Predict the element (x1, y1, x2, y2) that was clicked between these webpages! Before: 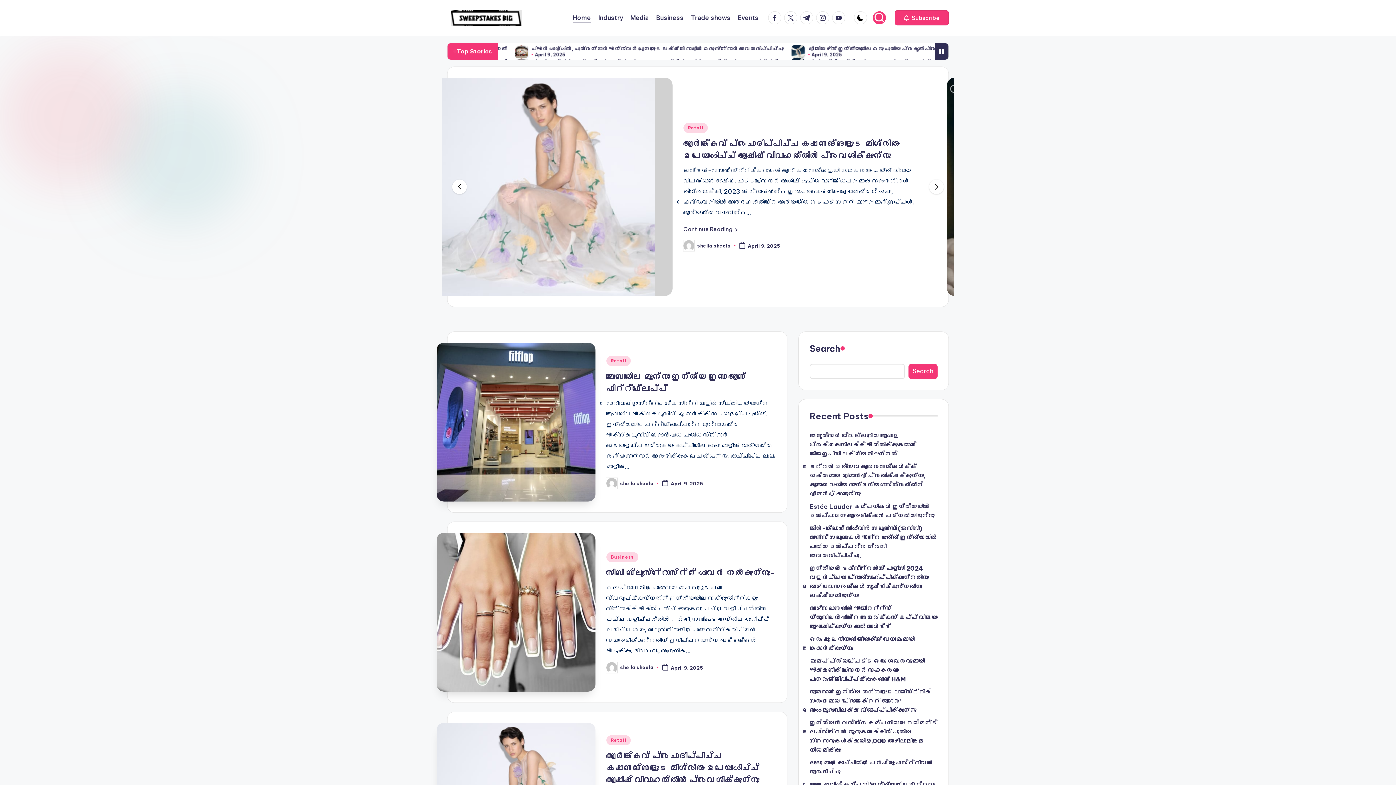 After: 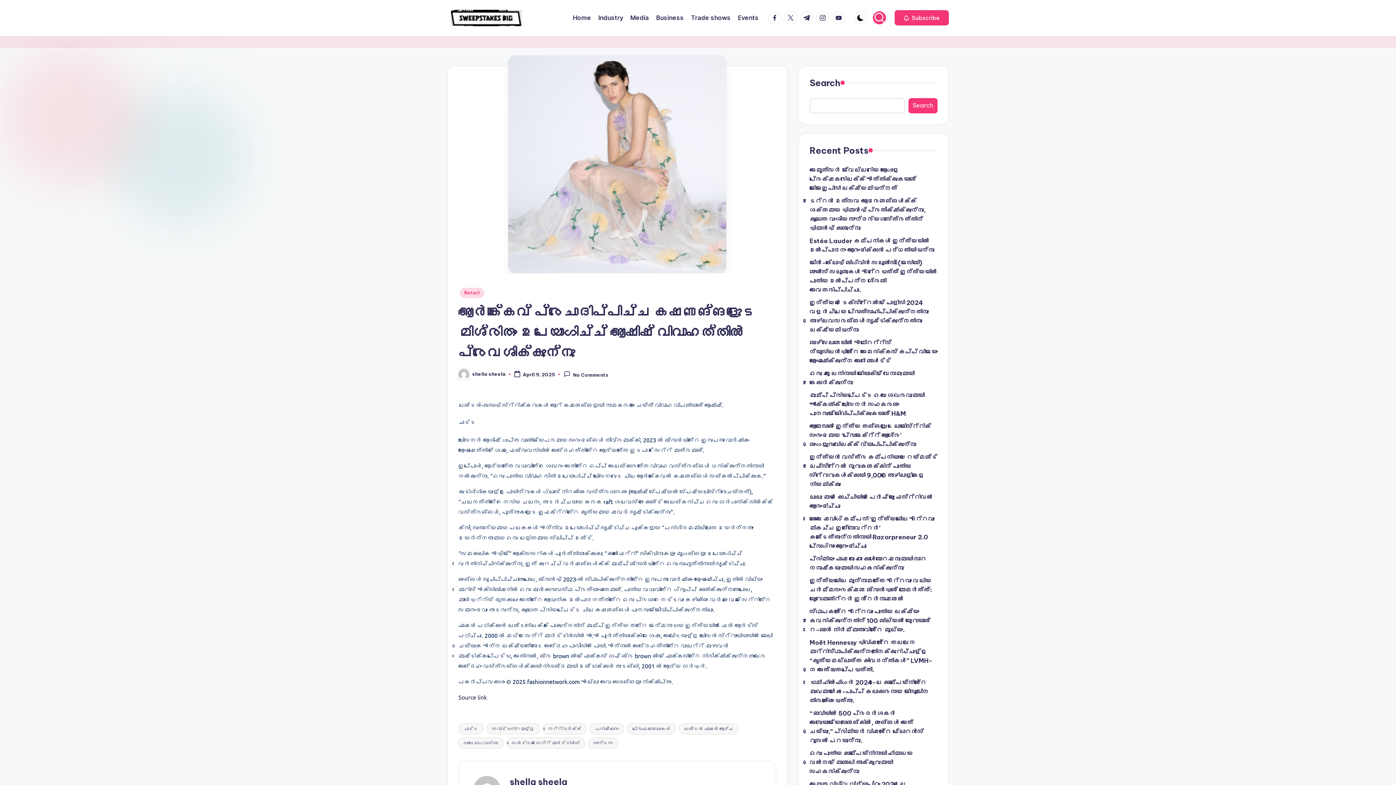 Action: bbox: (606, 751, 759, 785) label: ആർക്കൈവ് പ്രചോദിപ്പിച്ച കഷണങ്ങളുടെ മിശ്രിതം ഉപയോഗിച്ച് ആഷിഷ് വിവാഹത്തിൽ പ്രവേശിക്കുന്നു